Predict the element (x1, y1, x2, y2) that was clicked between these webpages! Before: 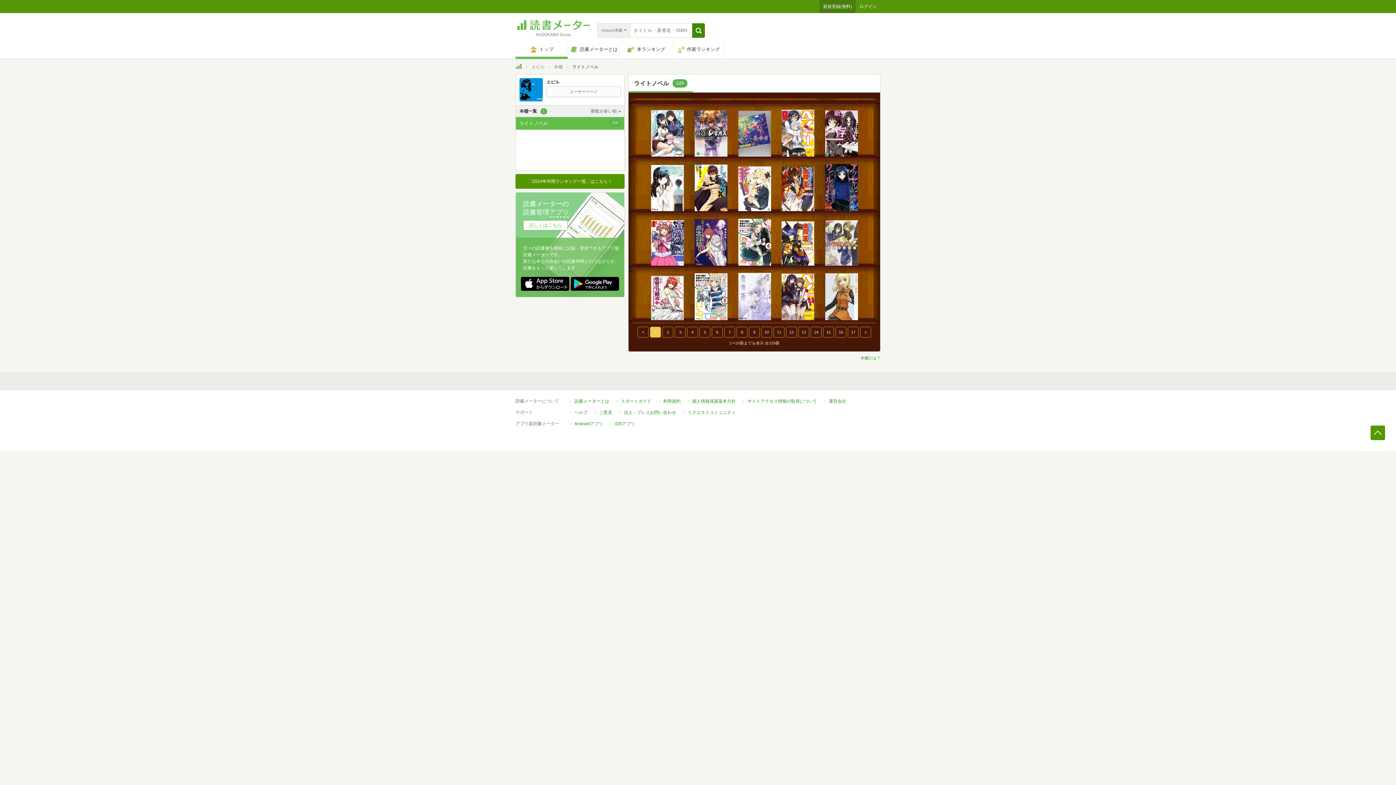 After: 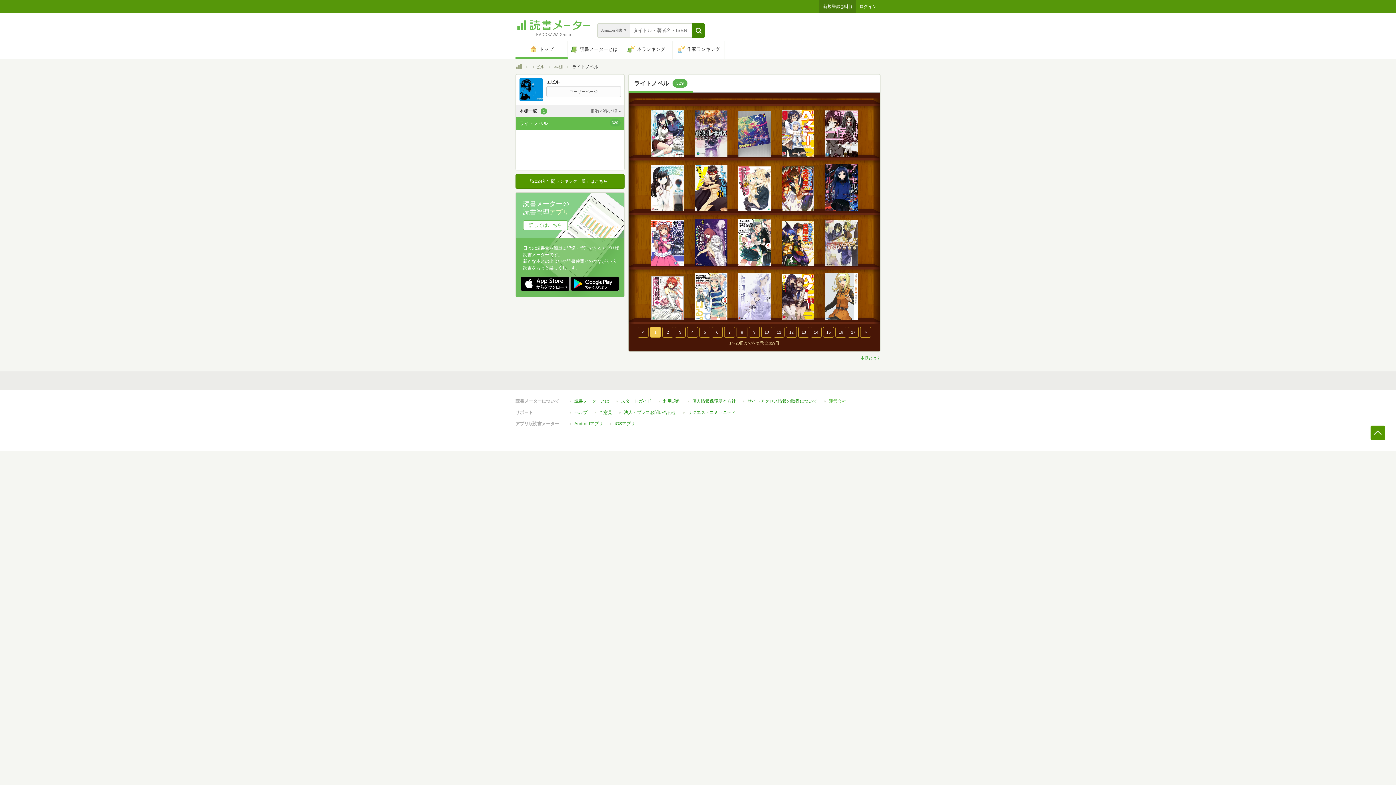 Action: bbox: (829, 399, 846, 403) label: 運営会社